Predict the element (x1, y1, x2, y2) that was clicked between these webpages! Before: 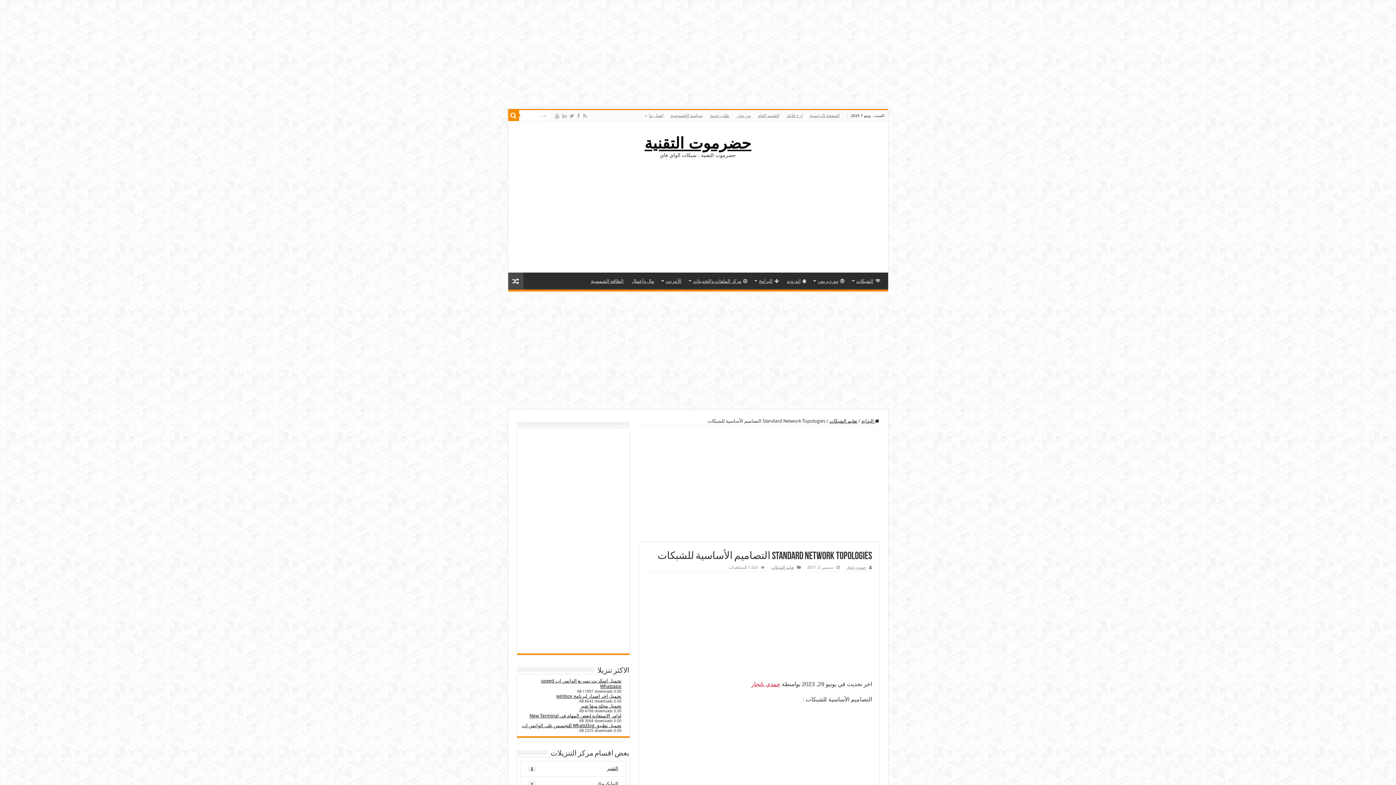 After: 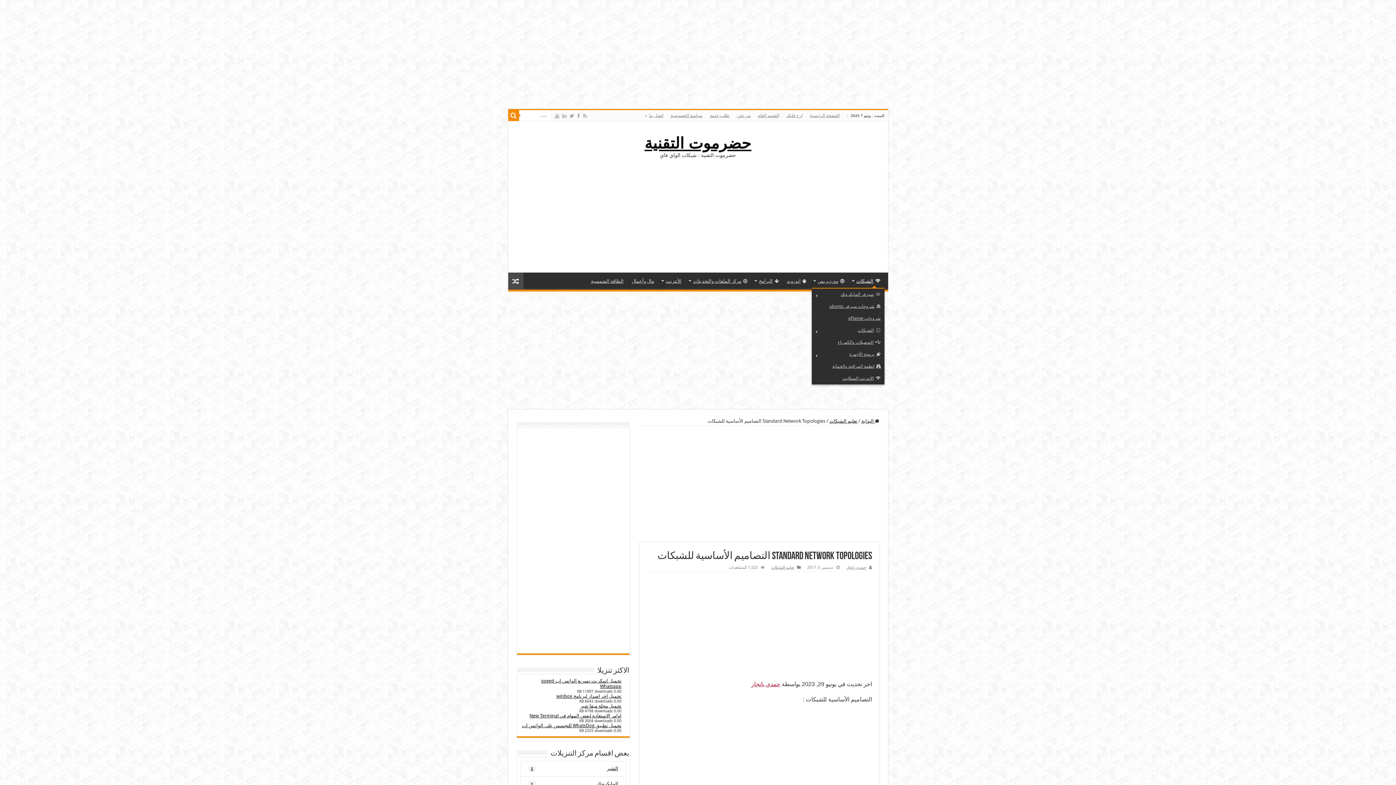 Action: label: الشبكات bbox: (849, 272, 884, 288)